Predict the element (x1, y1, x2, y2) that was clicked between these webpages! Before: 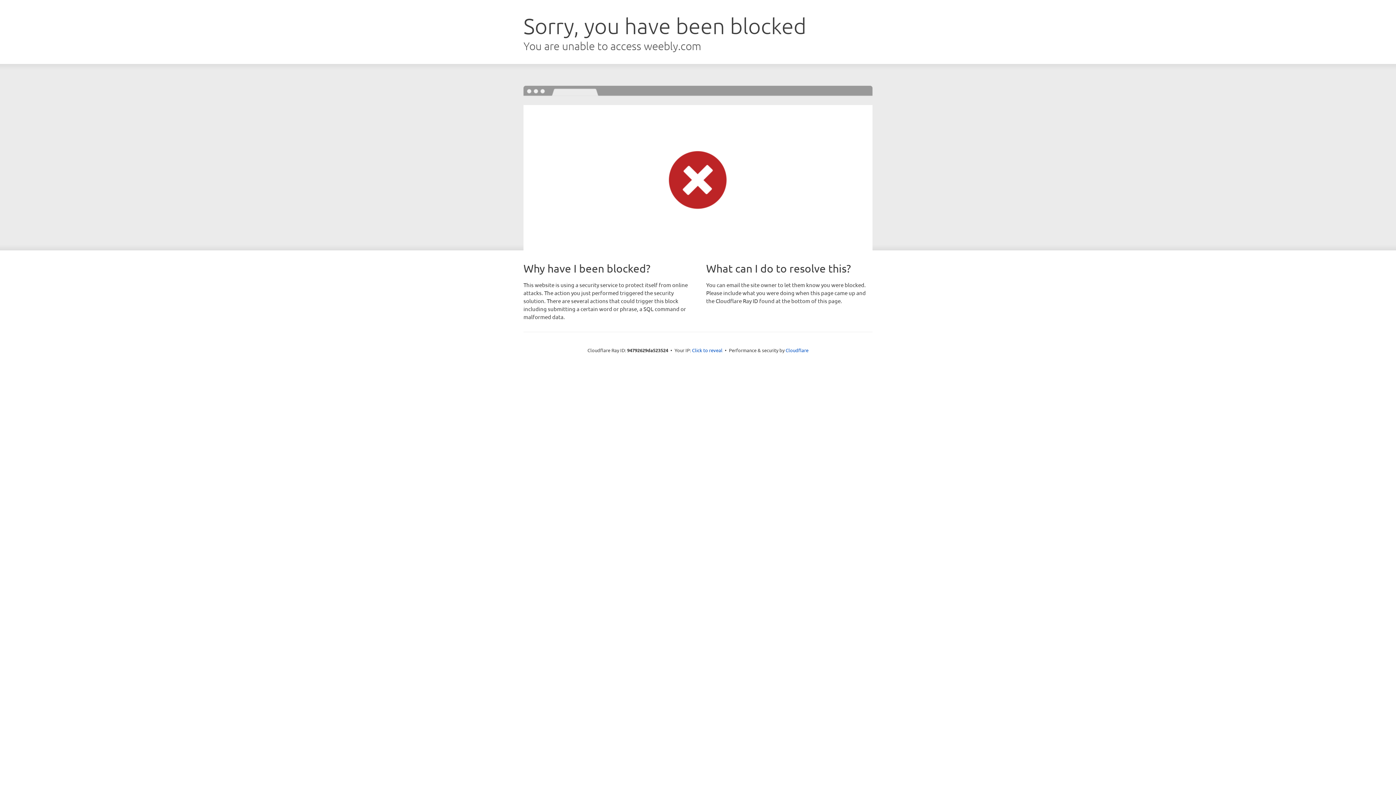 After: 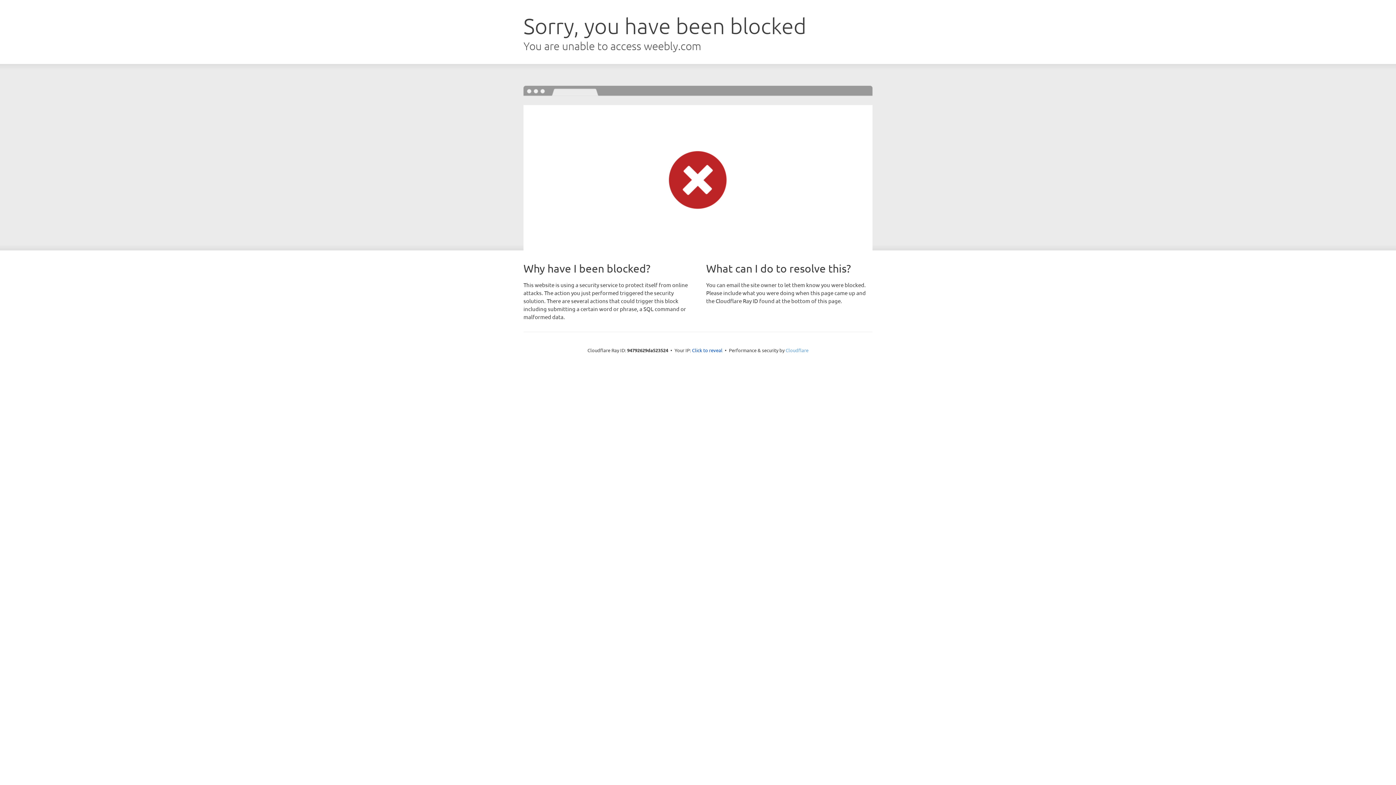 Action: bbox: (785, 347, 808, 353) label: Cloudflare